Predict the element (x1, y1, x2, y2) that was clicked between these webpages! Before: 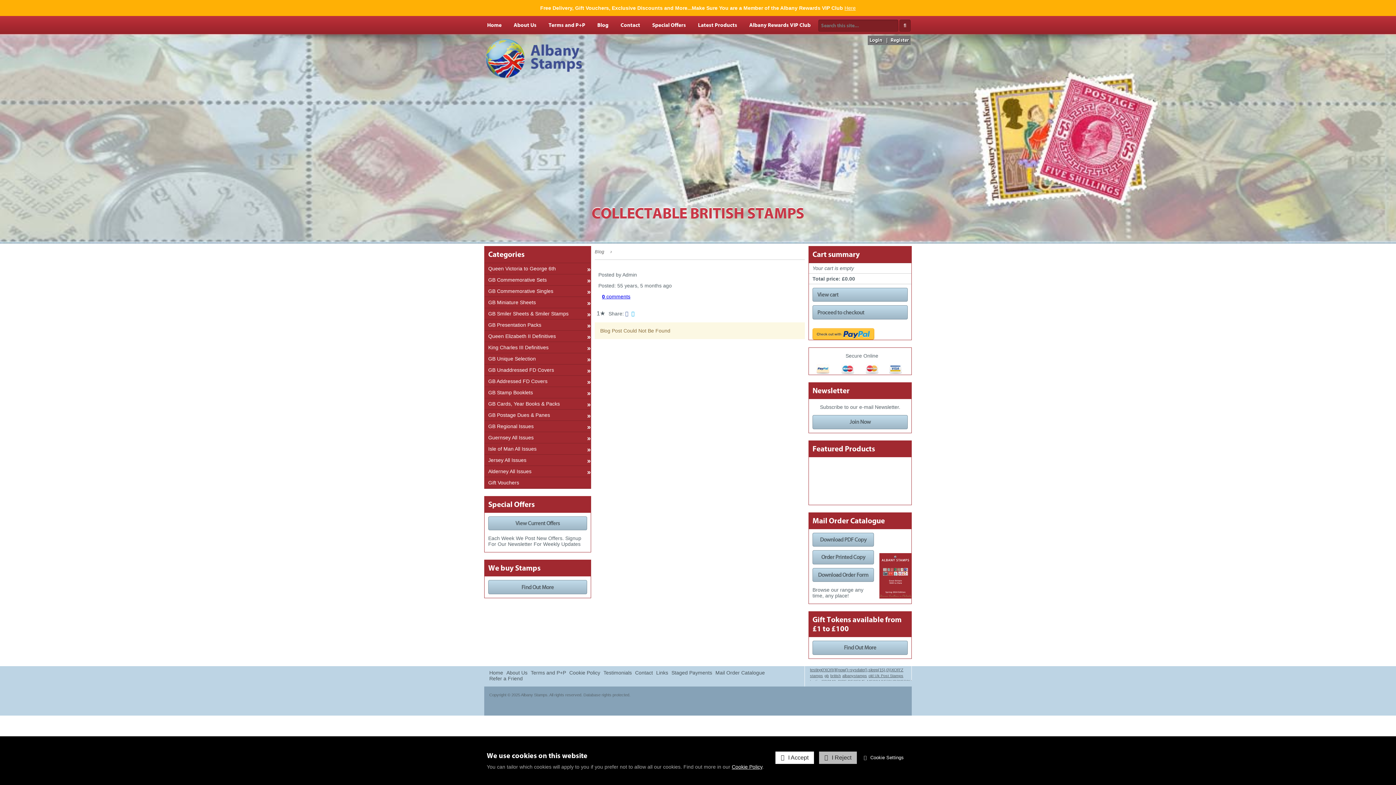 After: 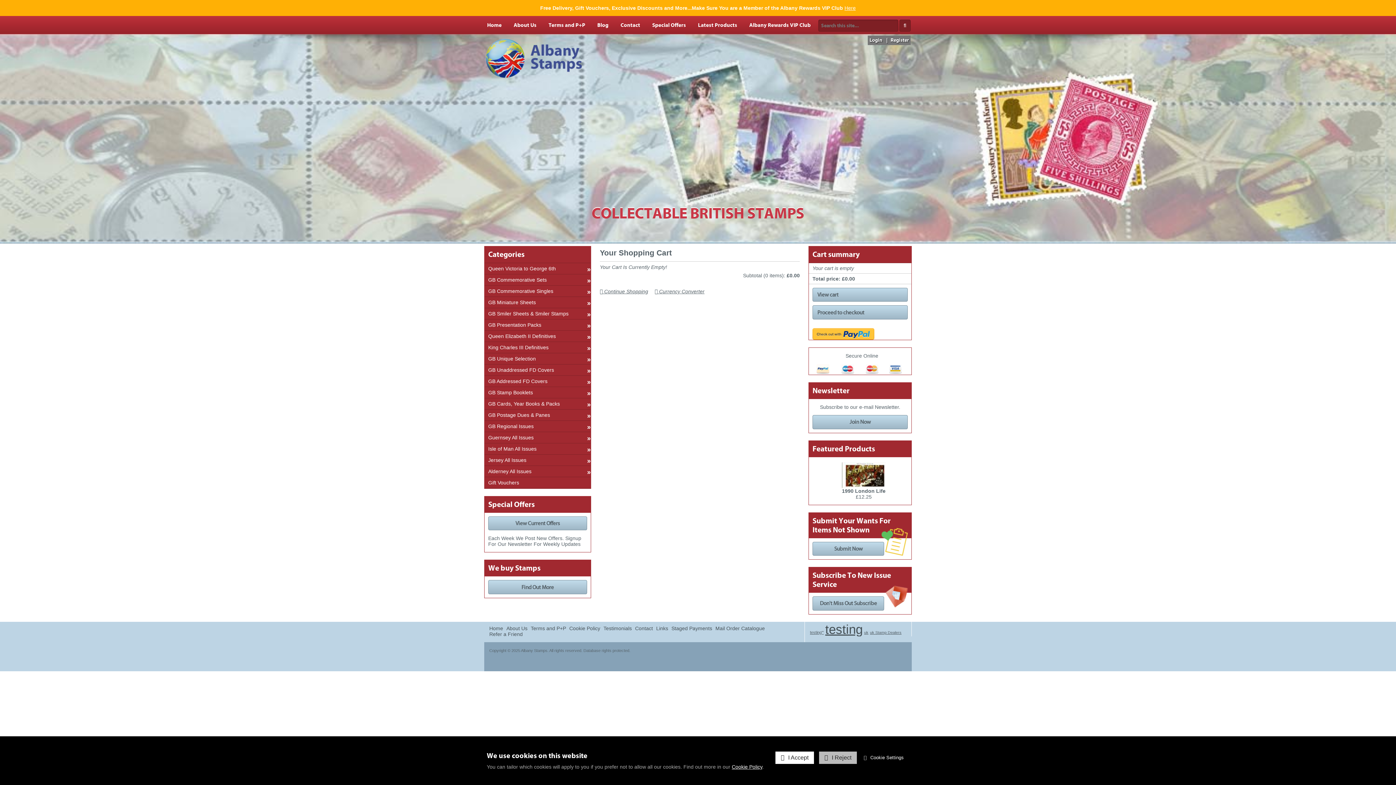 Action: bbox: (812, 323, 908, 339)